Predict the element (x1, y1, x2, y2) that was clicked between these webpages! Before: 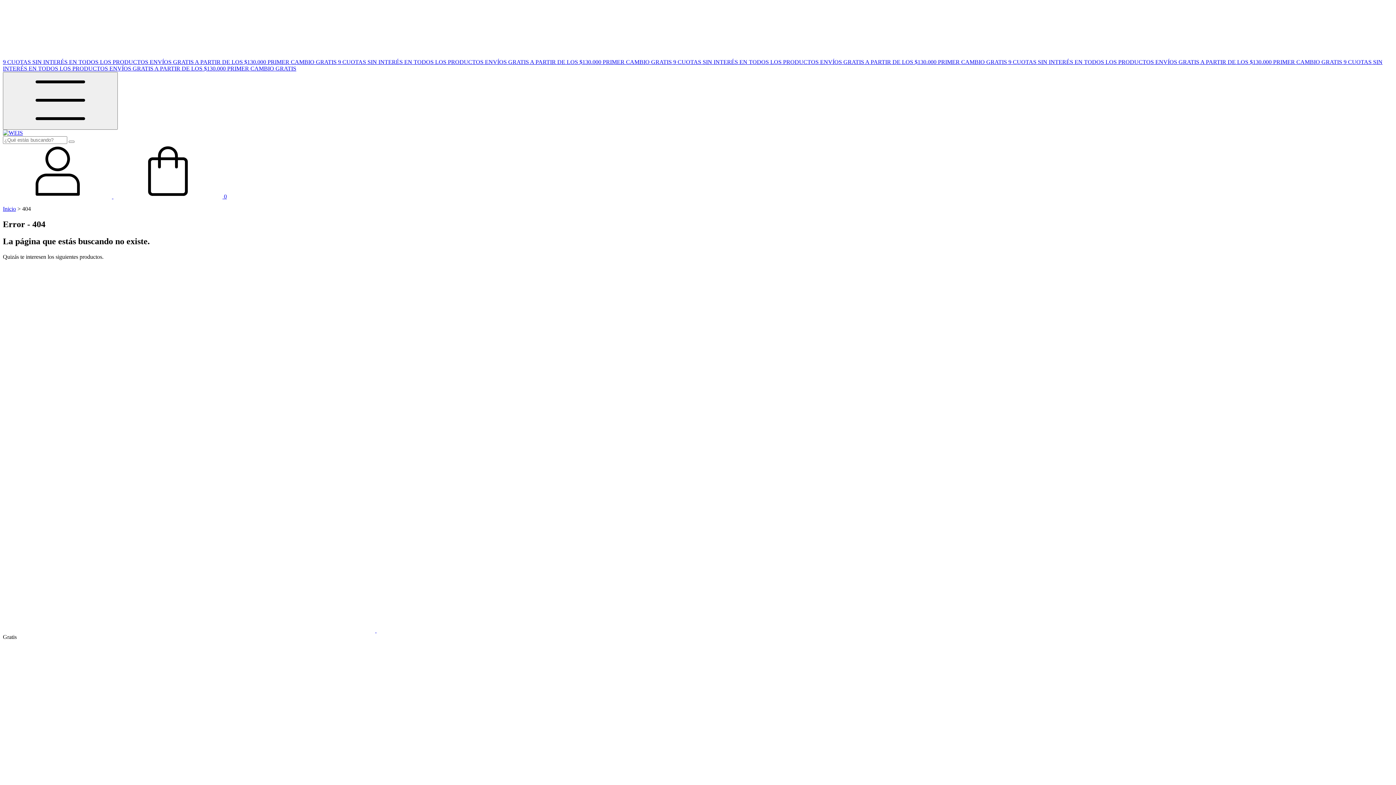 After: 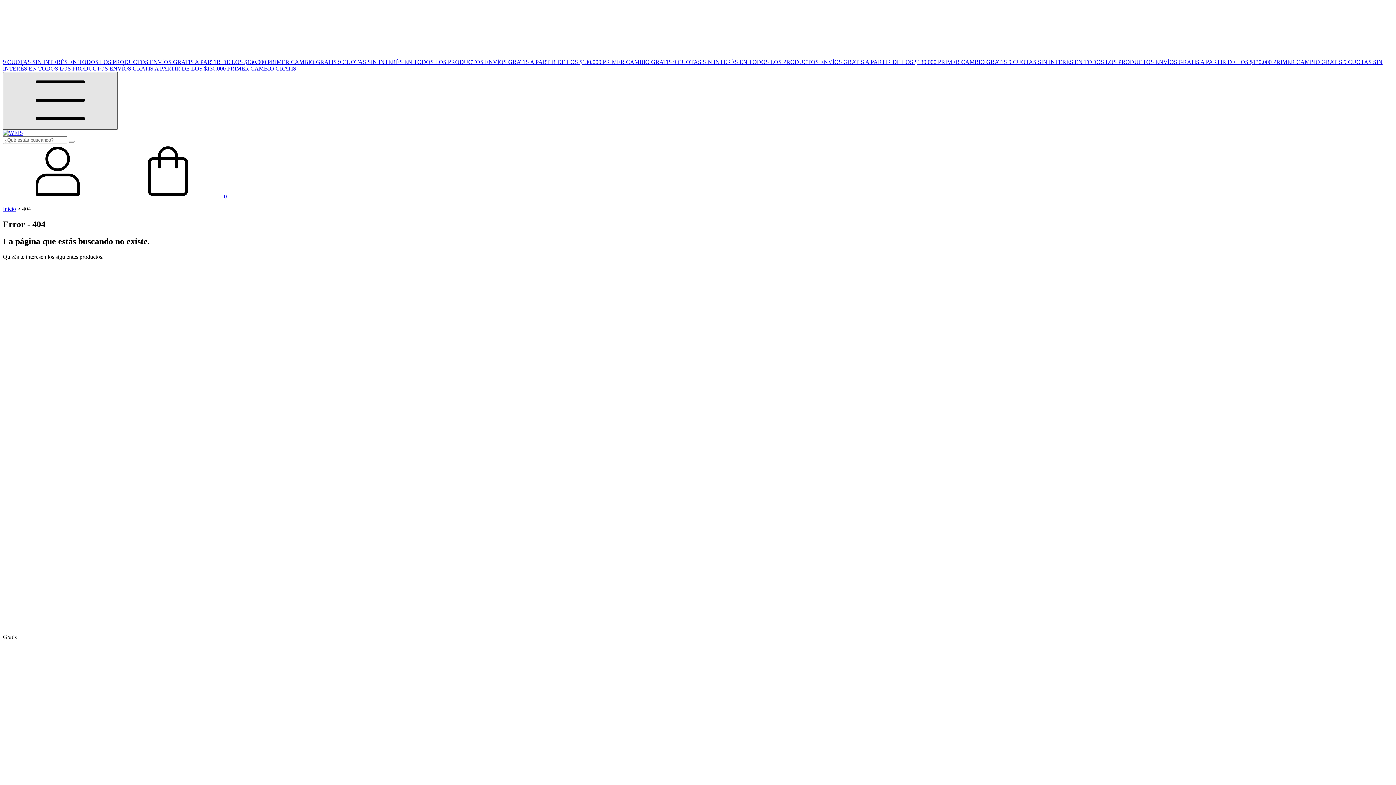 Action: label: Menú bbox: (2, 72, 117, 129)